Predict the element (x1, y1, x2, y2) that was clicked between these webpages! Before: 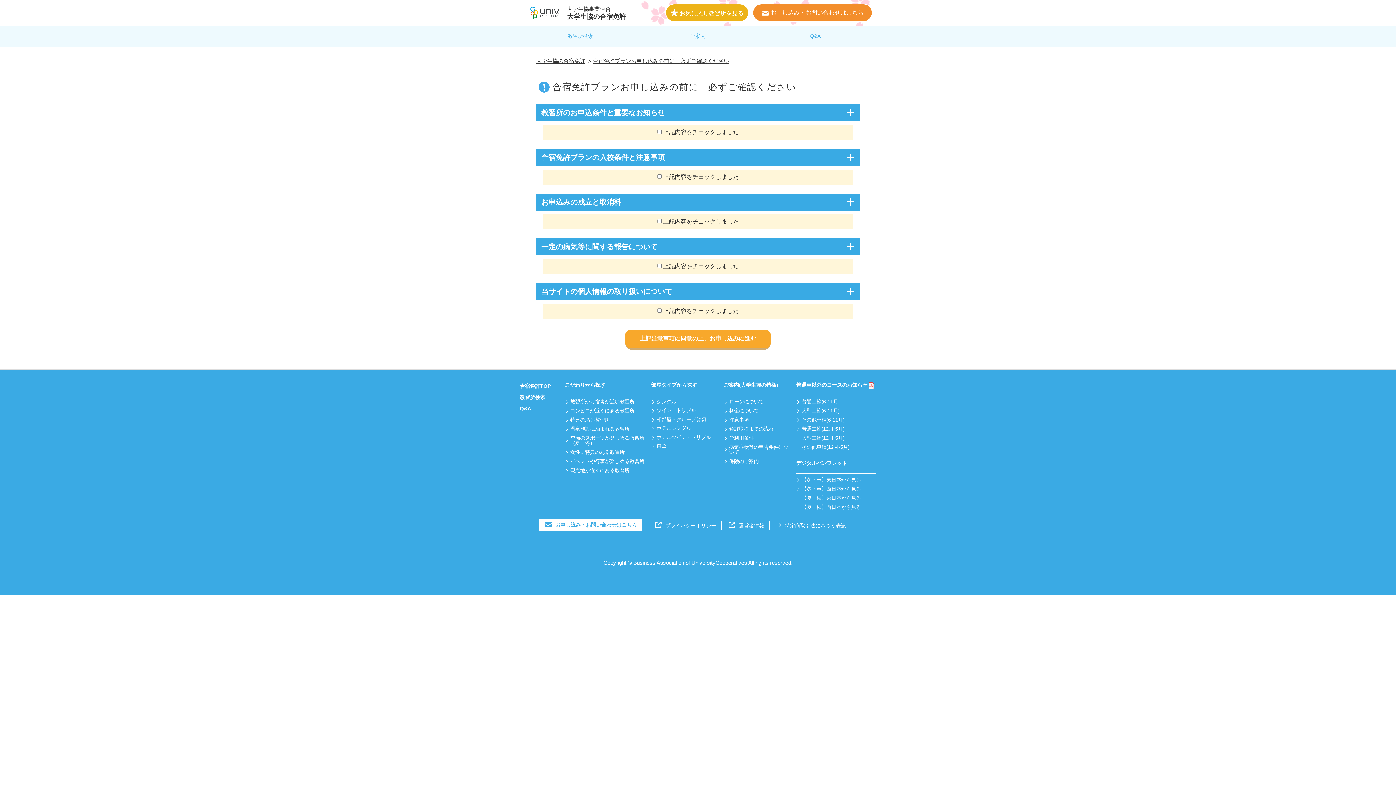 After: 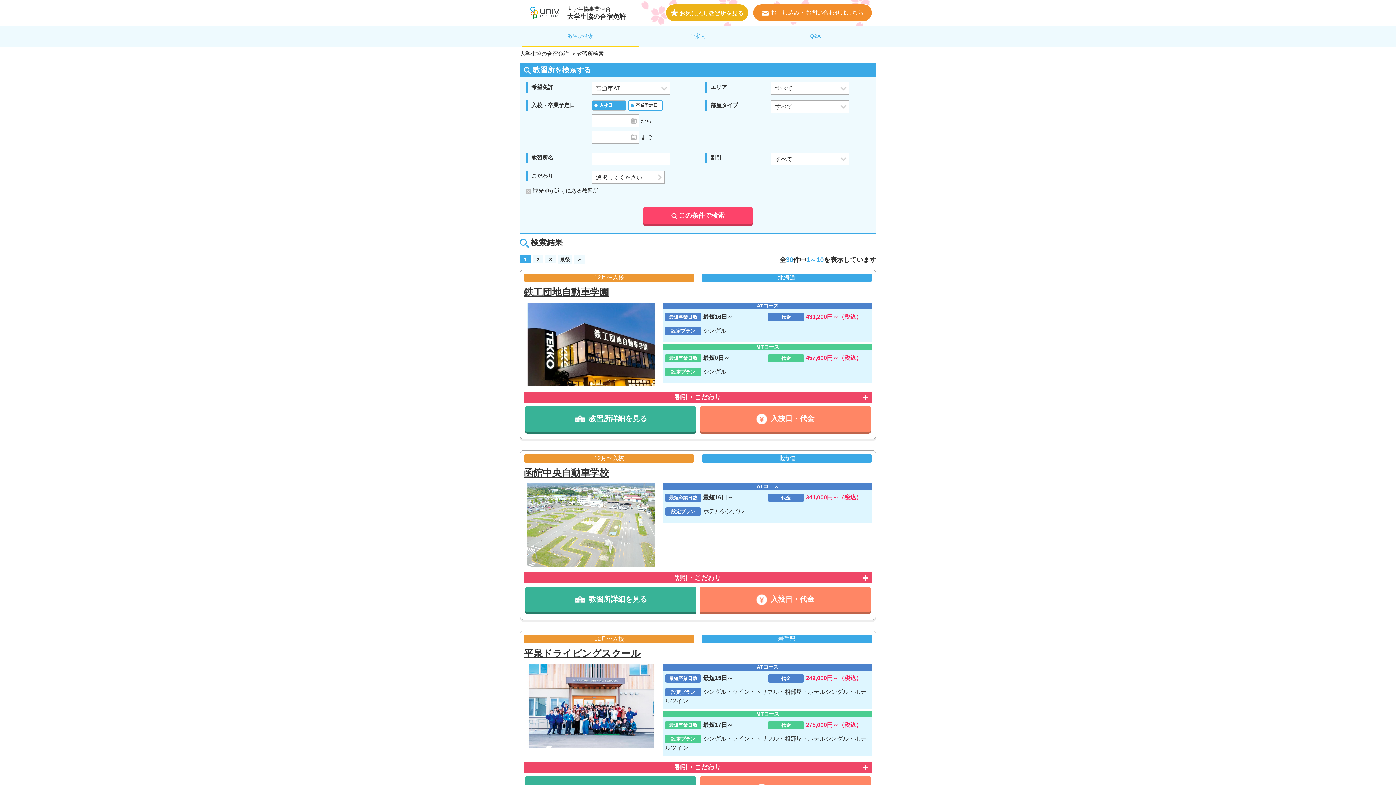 Action: bbox: (564, 466, 629, 474) label: 観光地が近くにある教習所